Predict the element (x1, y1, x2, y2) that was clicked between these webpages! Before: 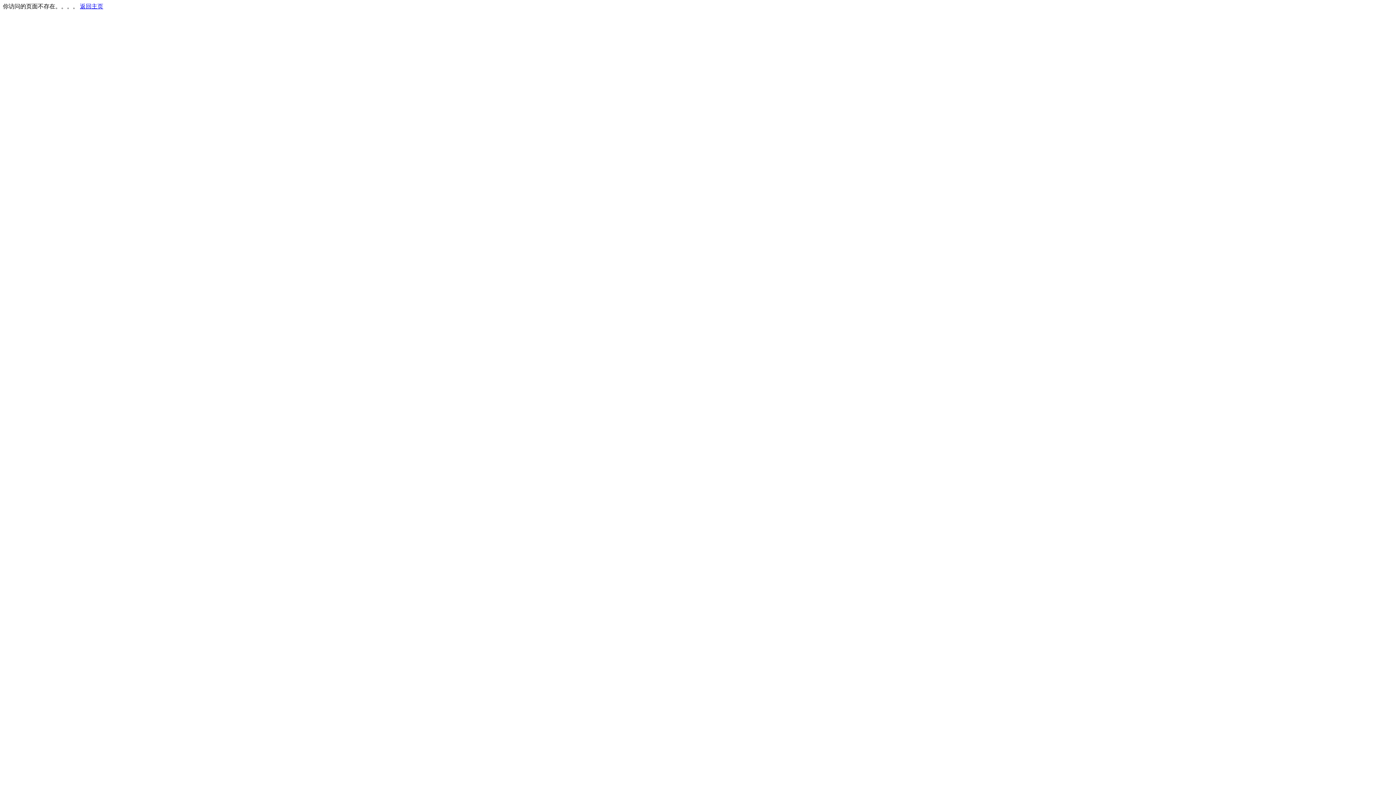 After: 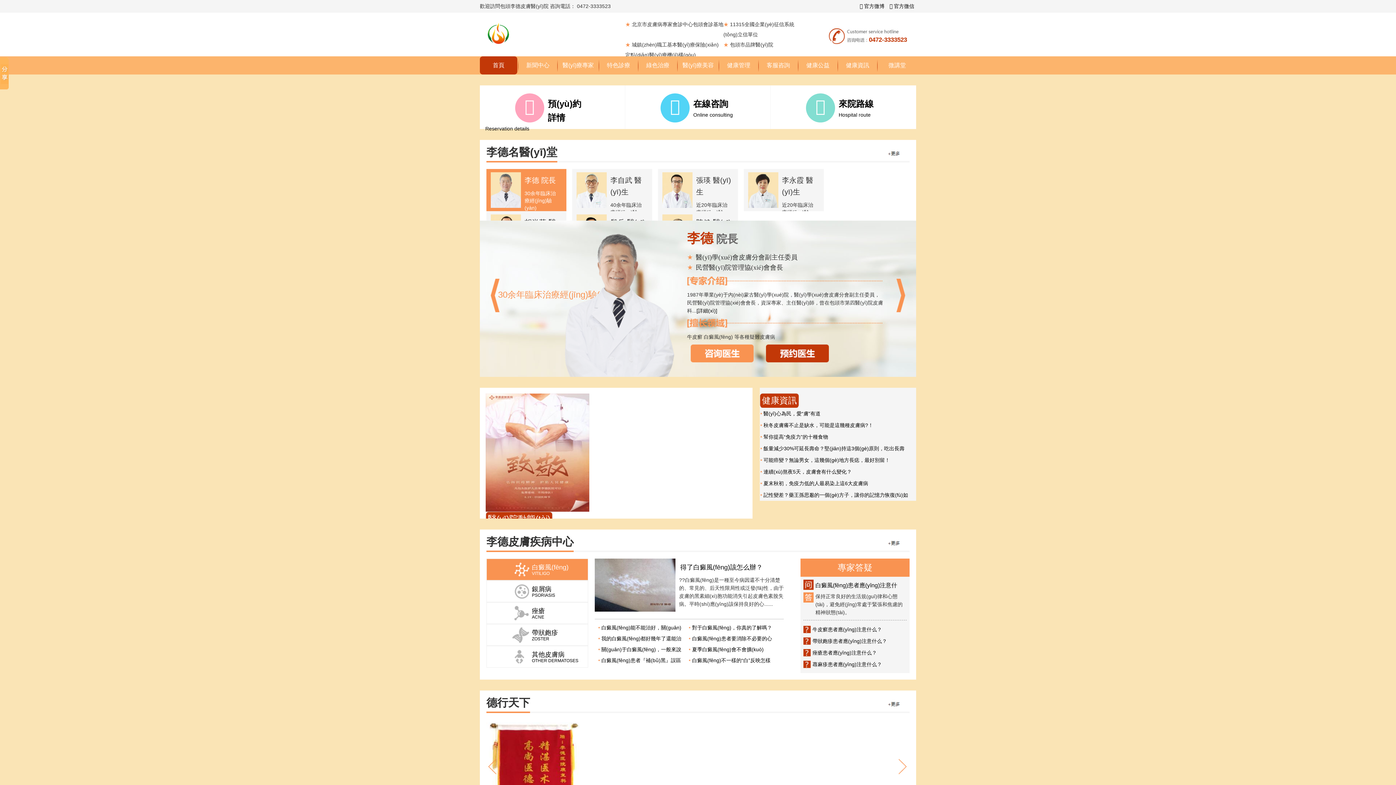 Action: bbox: (80, 3, 103, 9) label: 返回主页